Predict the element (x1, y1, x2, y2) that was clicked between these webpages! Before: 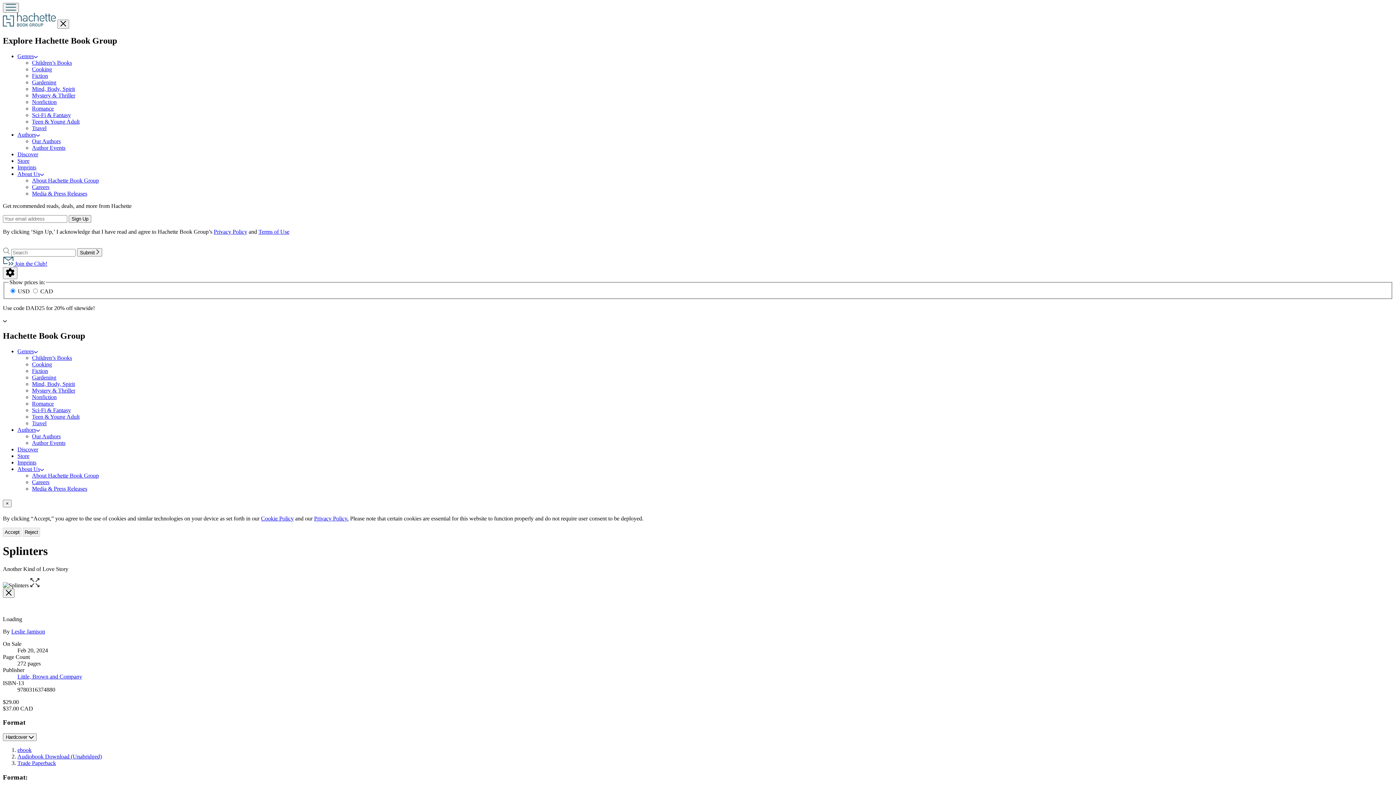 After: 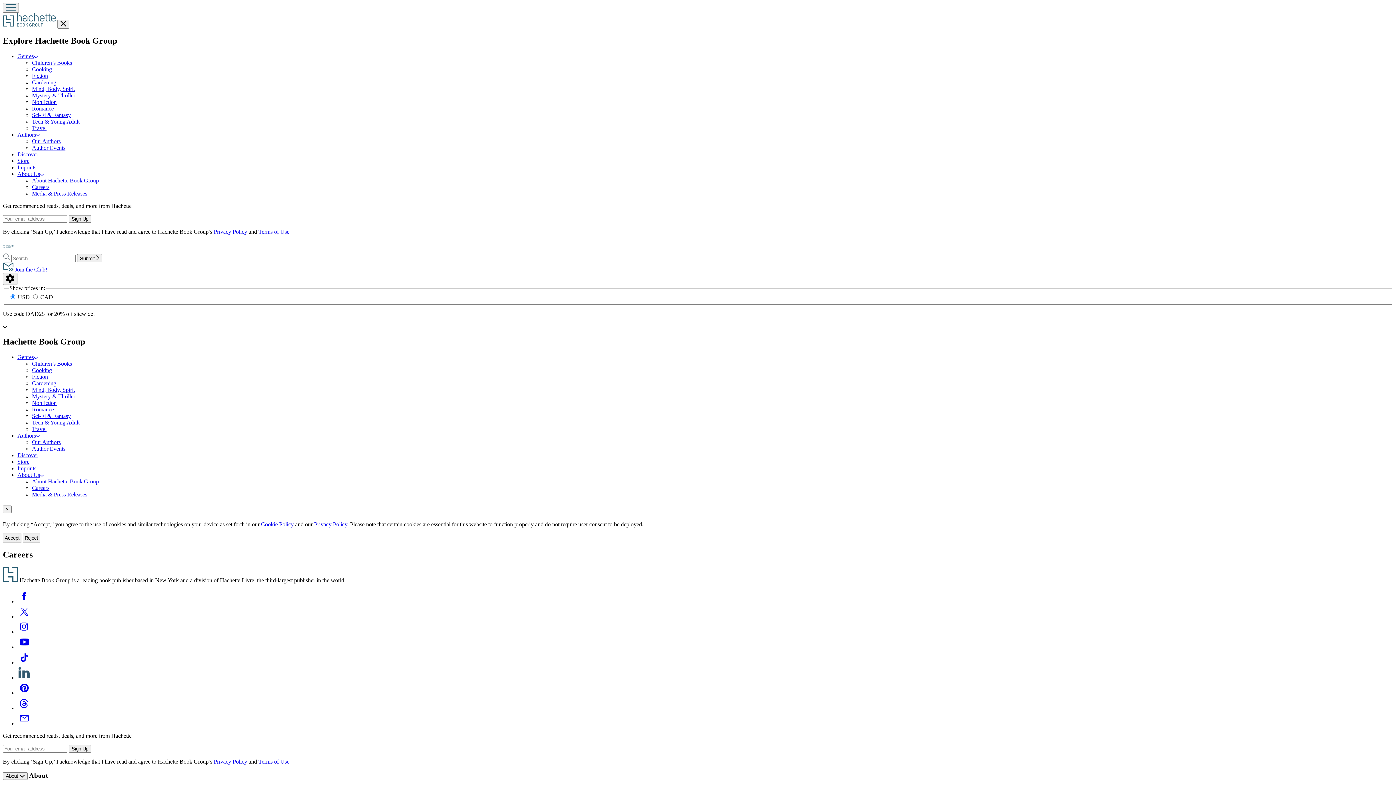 Action: bbox: (32, 183, 49, 190) label: Careers